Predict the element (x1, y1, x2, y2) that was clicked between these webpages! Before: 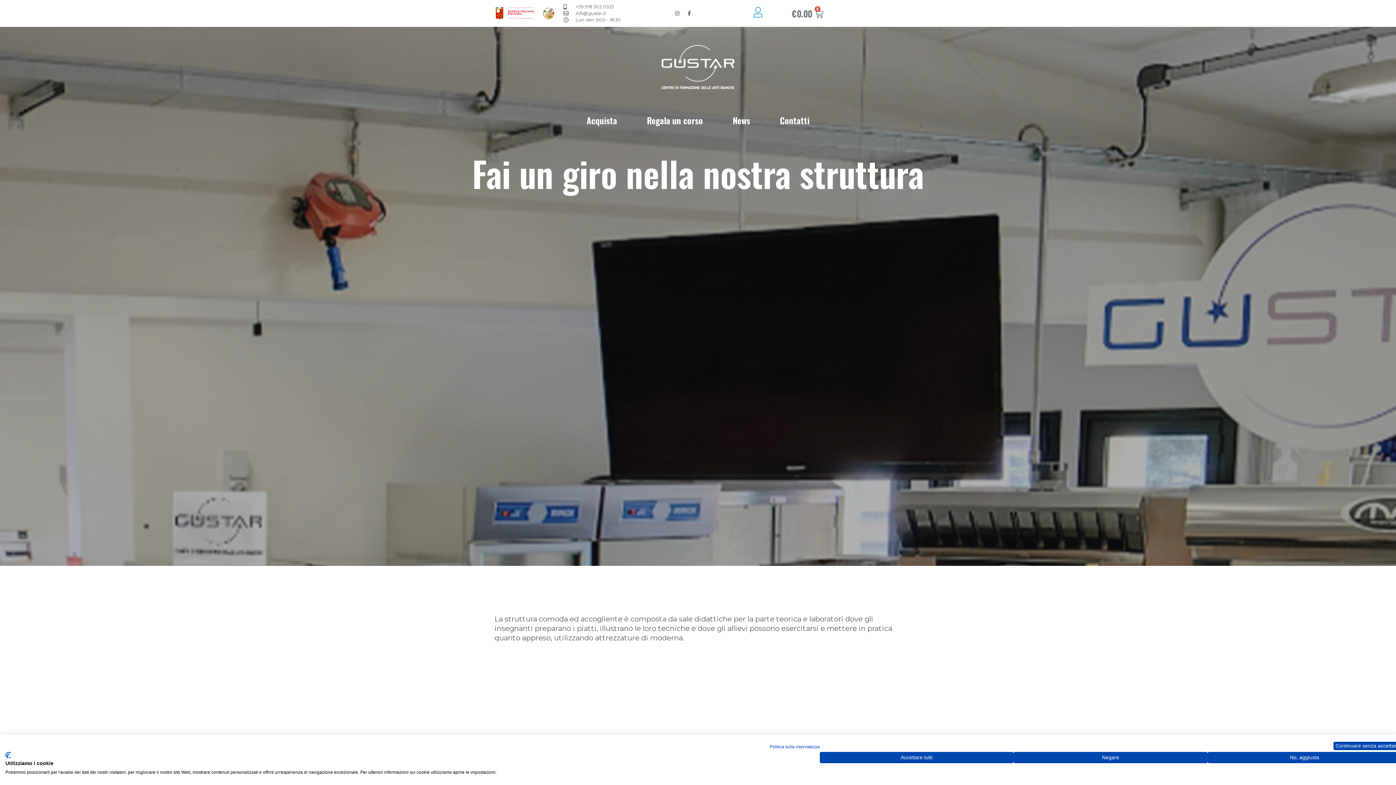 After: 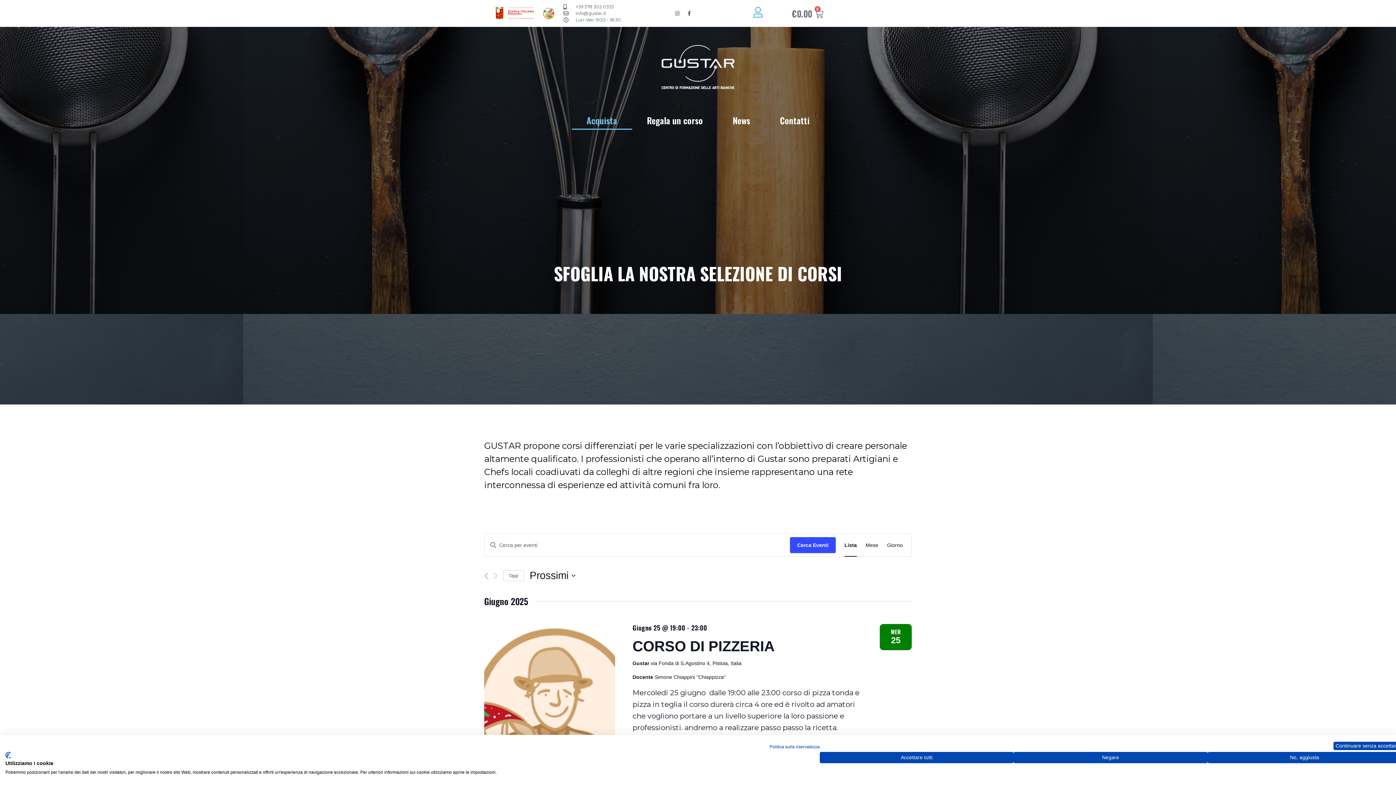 Action: bbox: (571, 110, 632, 129) label: Acquista